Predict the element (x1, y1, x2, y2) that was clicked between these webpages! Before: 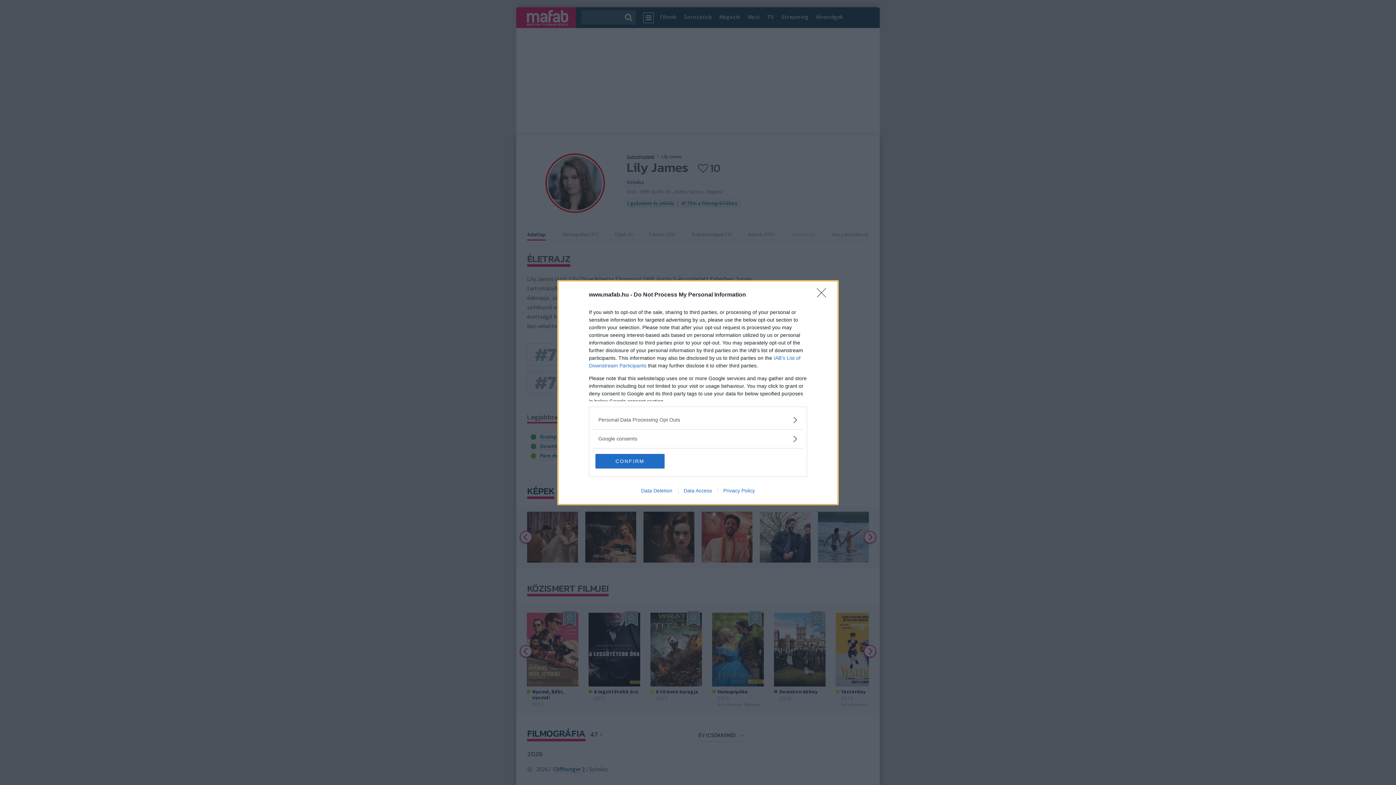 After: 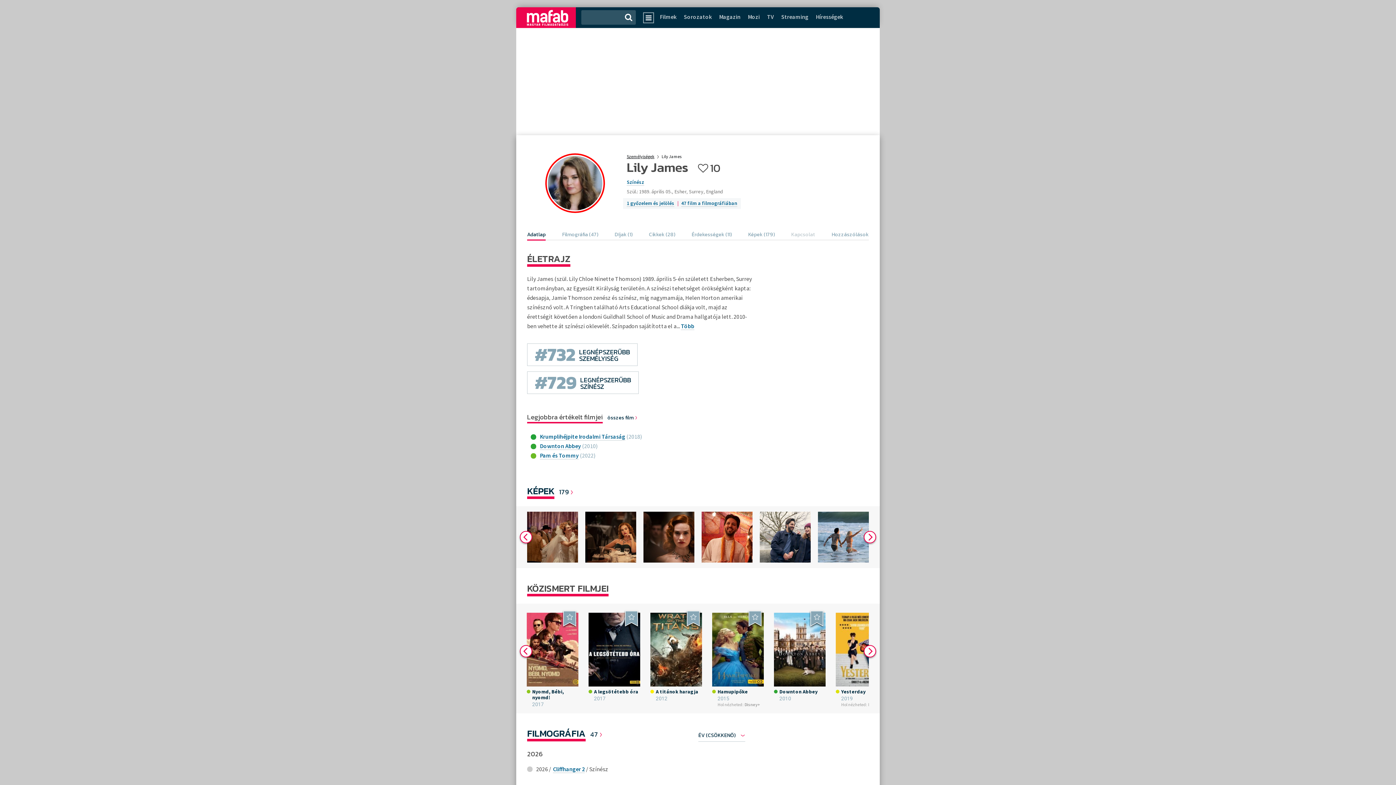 Action: bbox: (595, 454, 664, 468) label: CONFIRM